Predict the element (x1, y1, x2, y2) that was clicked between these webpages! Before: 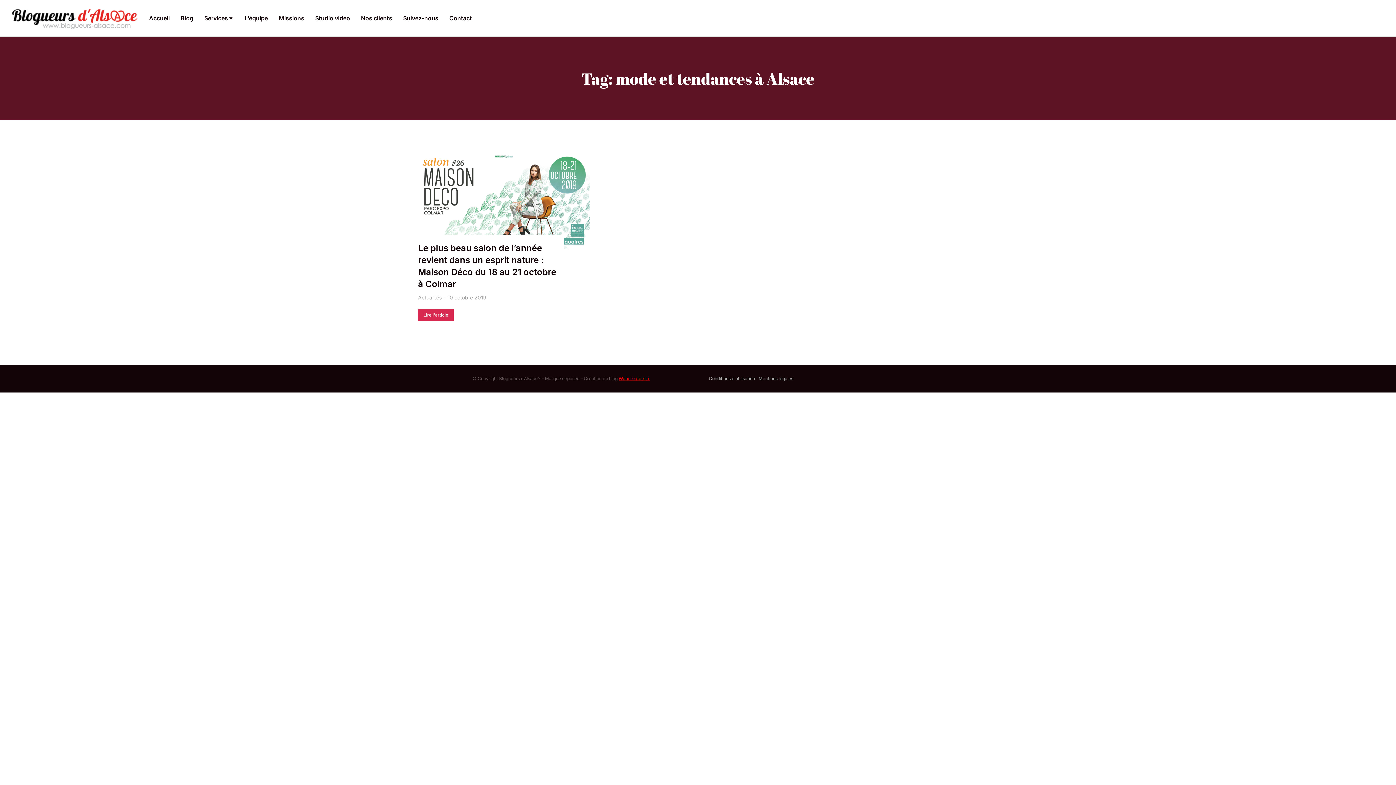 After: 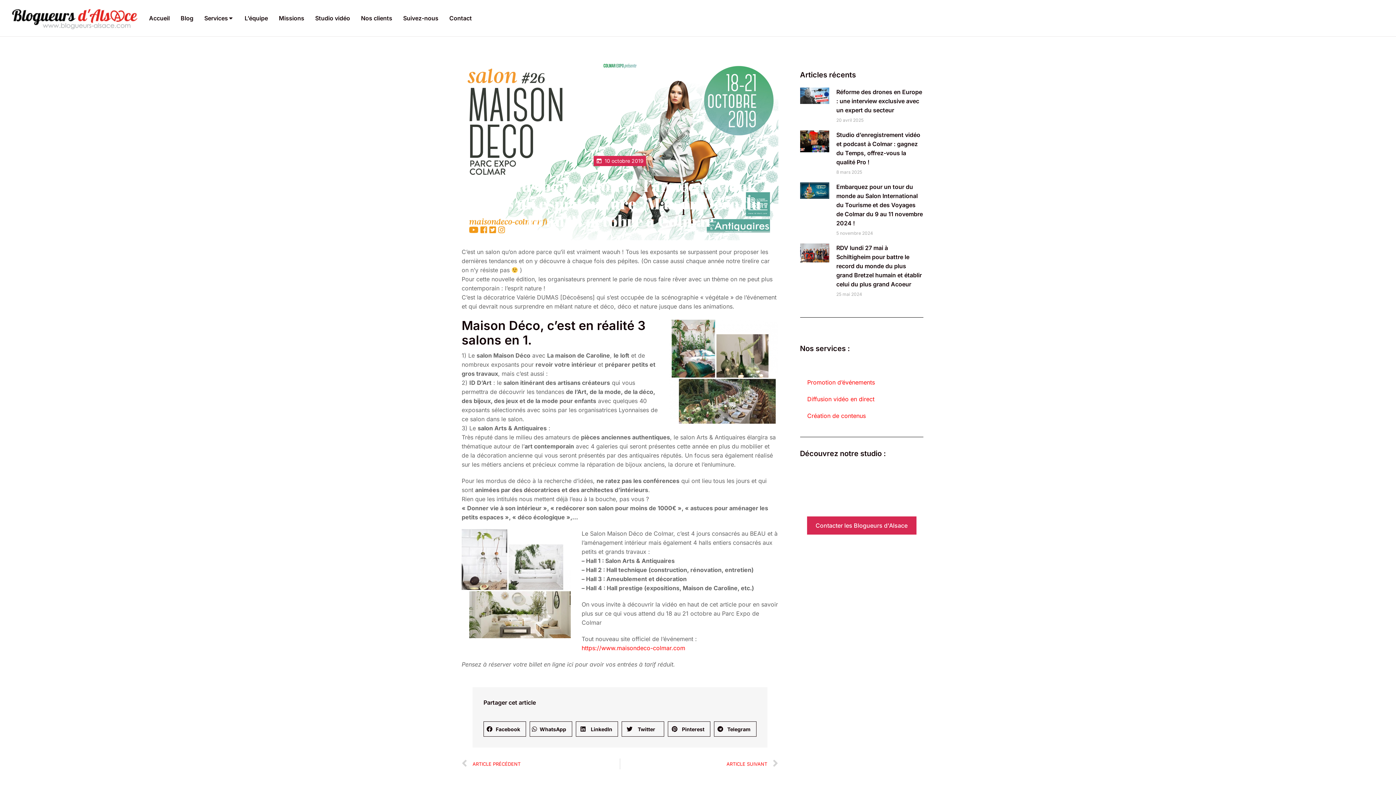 Action: bbox: (418, 309, 453, 321) label: En savoir plus sur Le plus beau salon de l’année revient dans un esprit nature : Maison Déco du 18 au 21 octobre à Colmar